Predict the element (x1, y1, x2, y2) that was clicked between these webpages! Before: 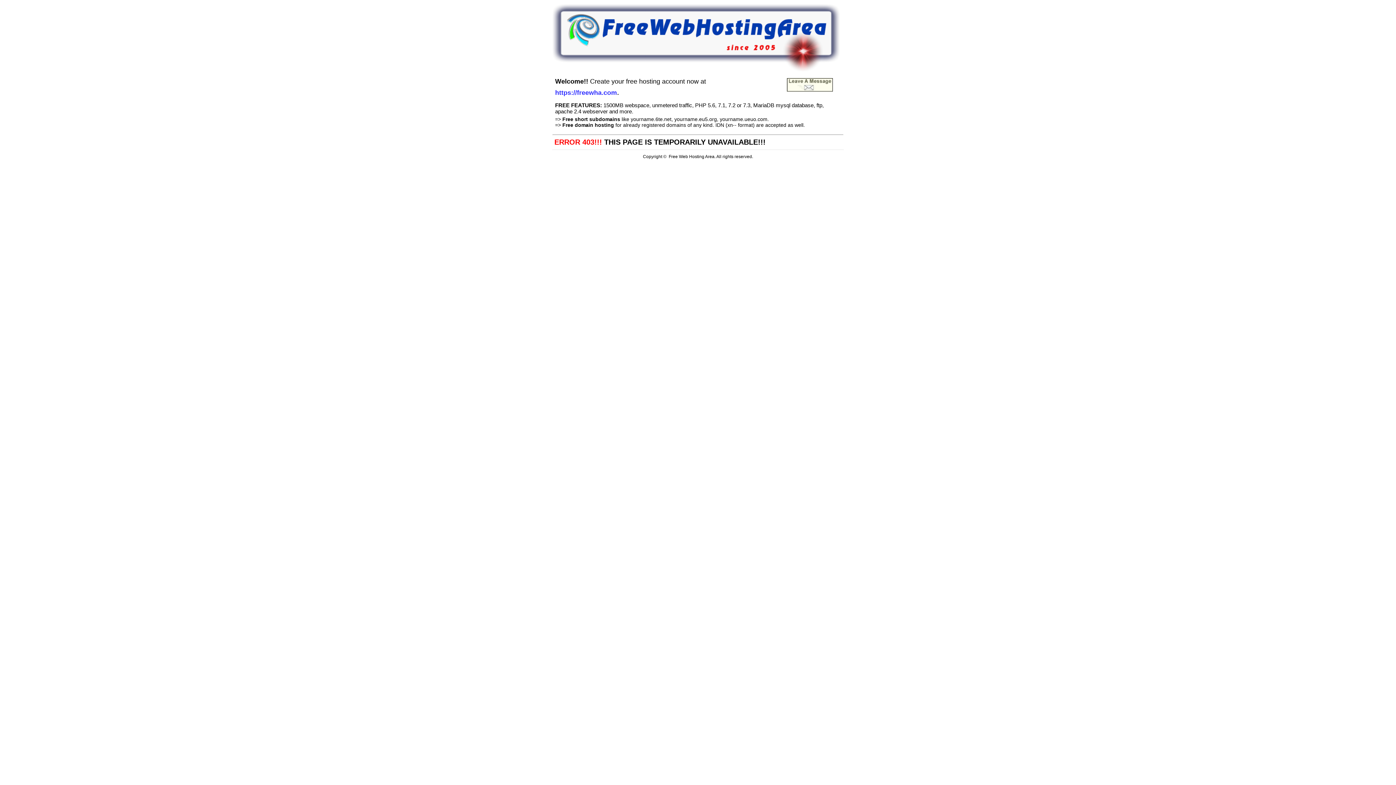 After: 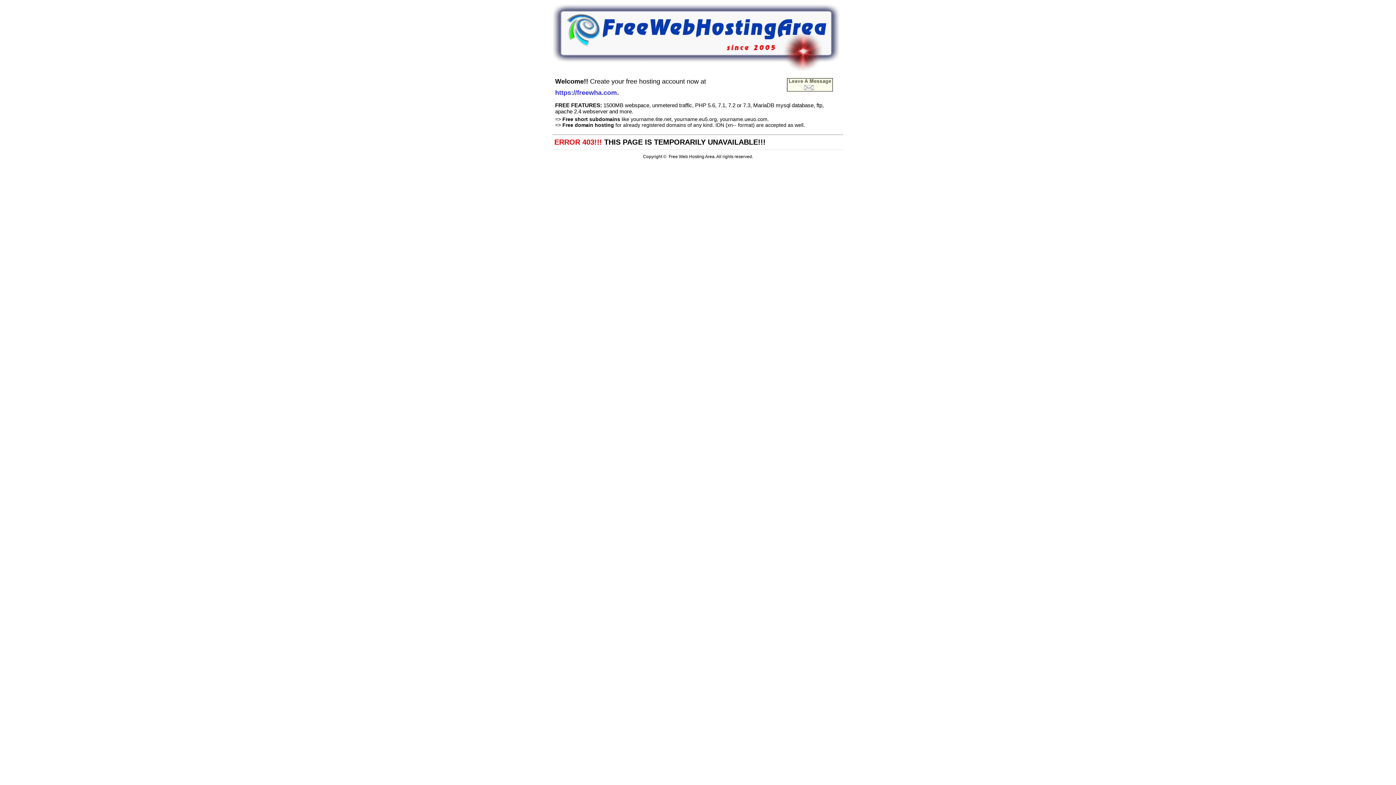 Action: bbox: (552, 66, 840, 72)